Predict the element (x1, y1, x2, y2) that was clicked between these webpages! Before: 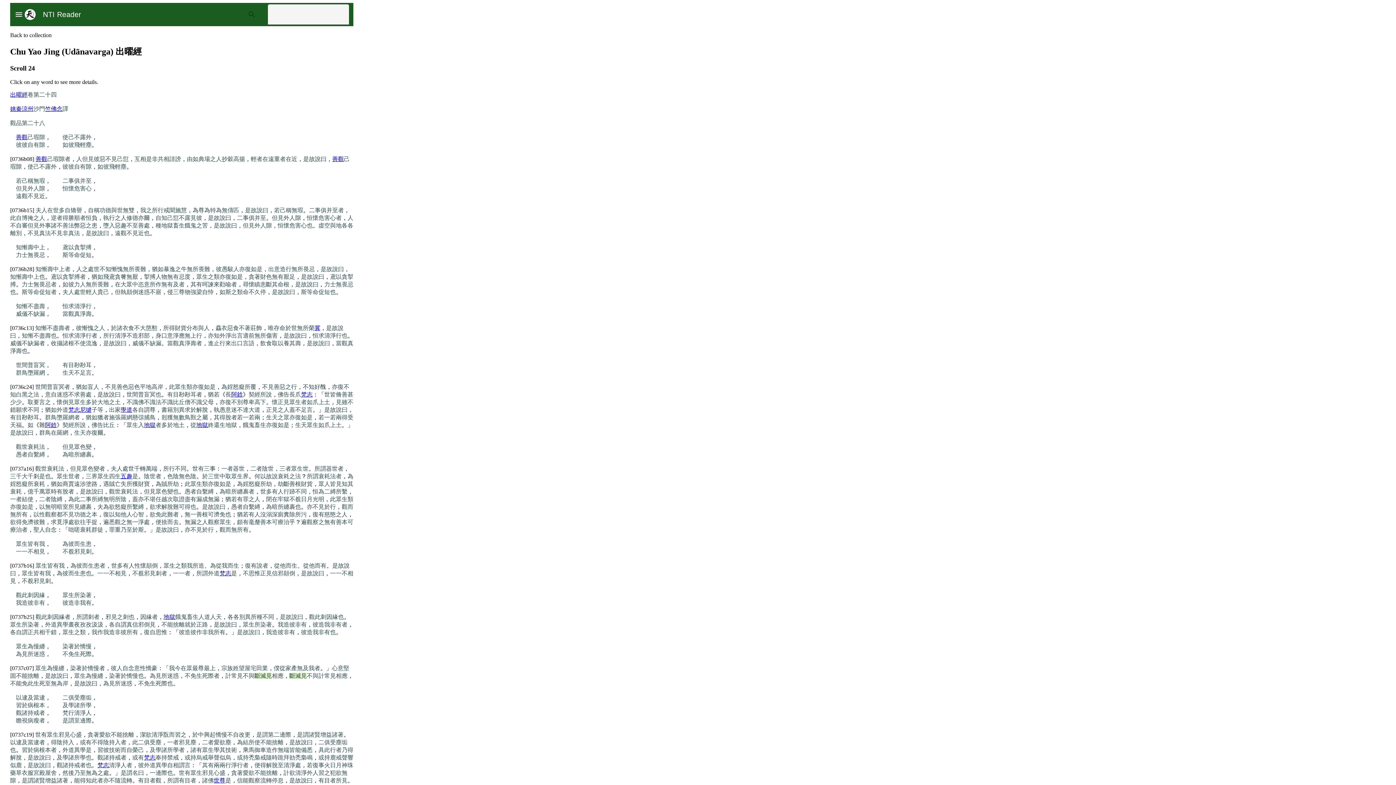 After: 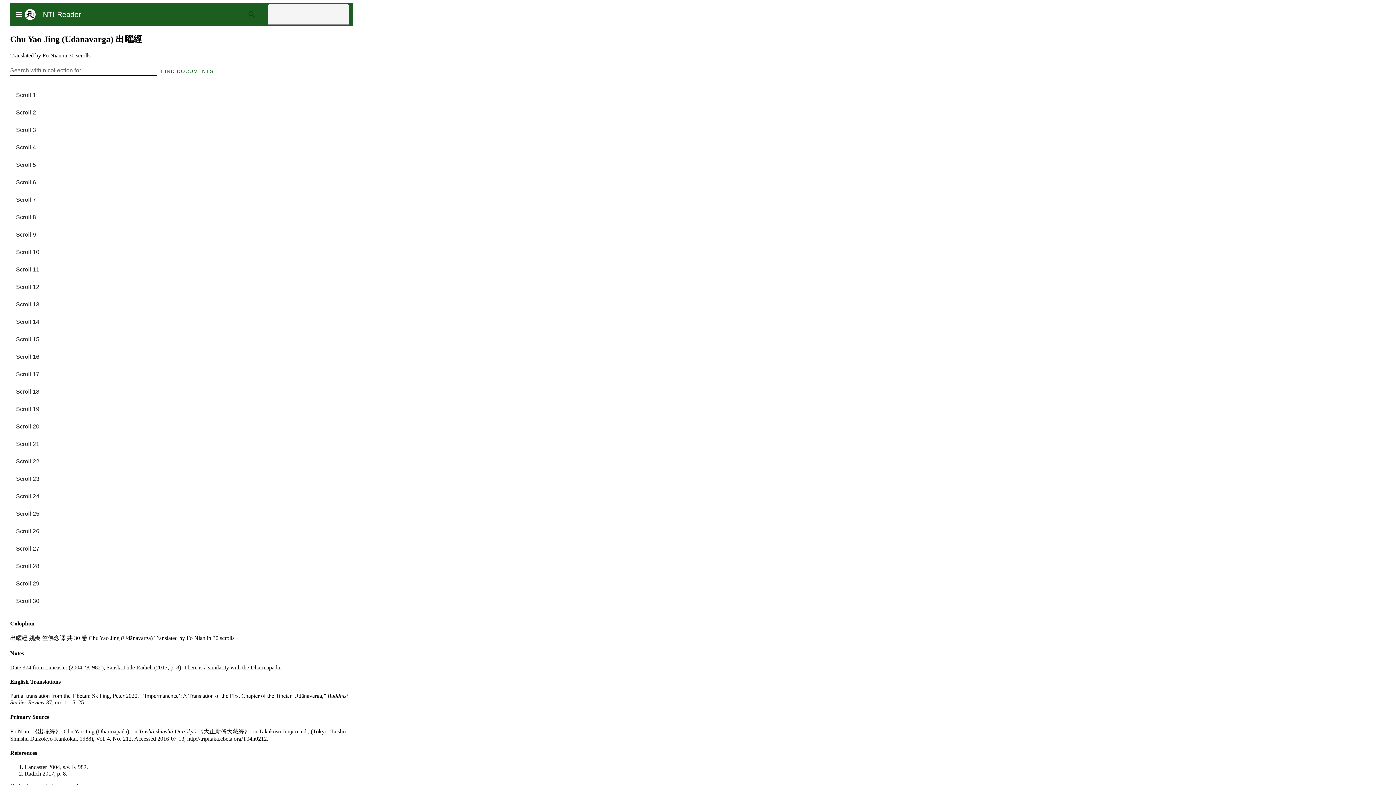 Action: bbox: (10, 32, 51, 38) label: Back to collection